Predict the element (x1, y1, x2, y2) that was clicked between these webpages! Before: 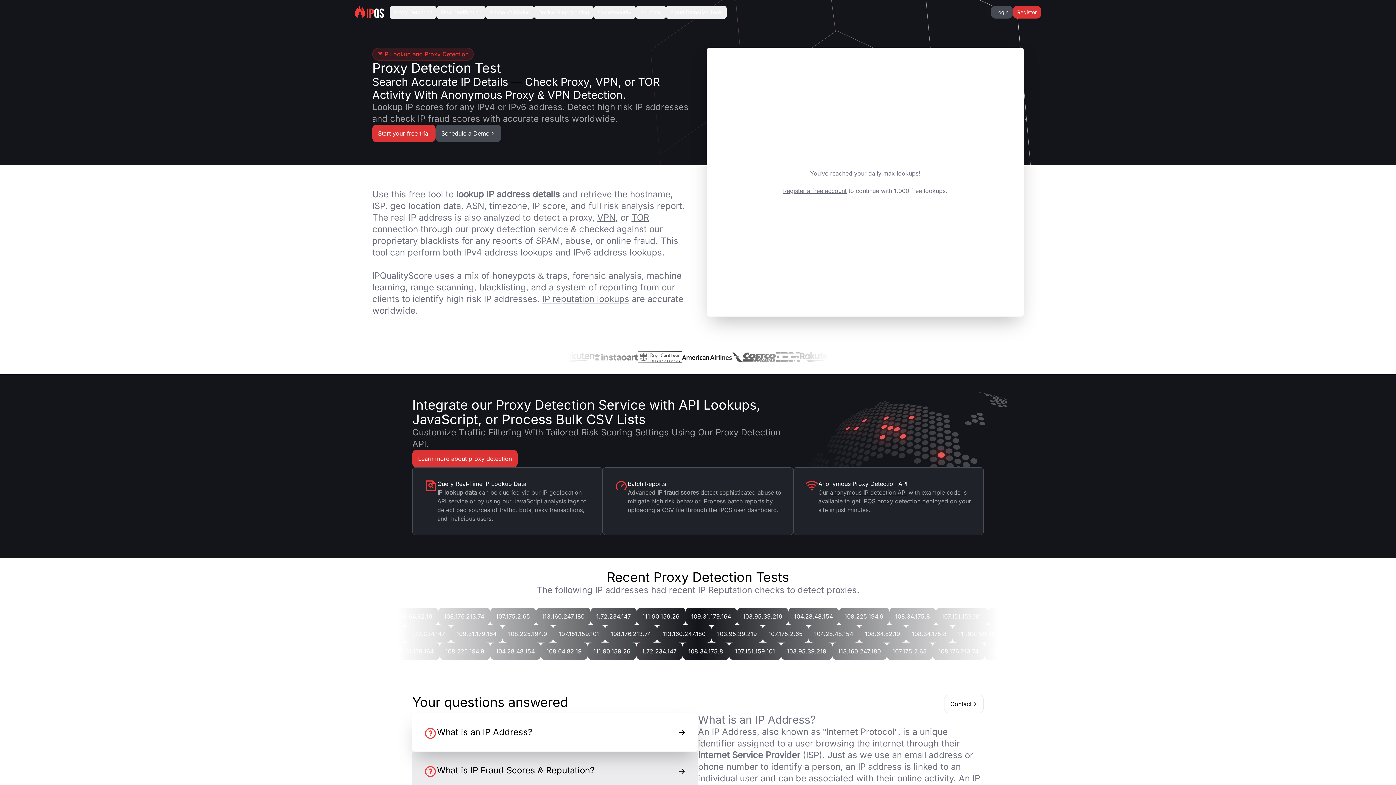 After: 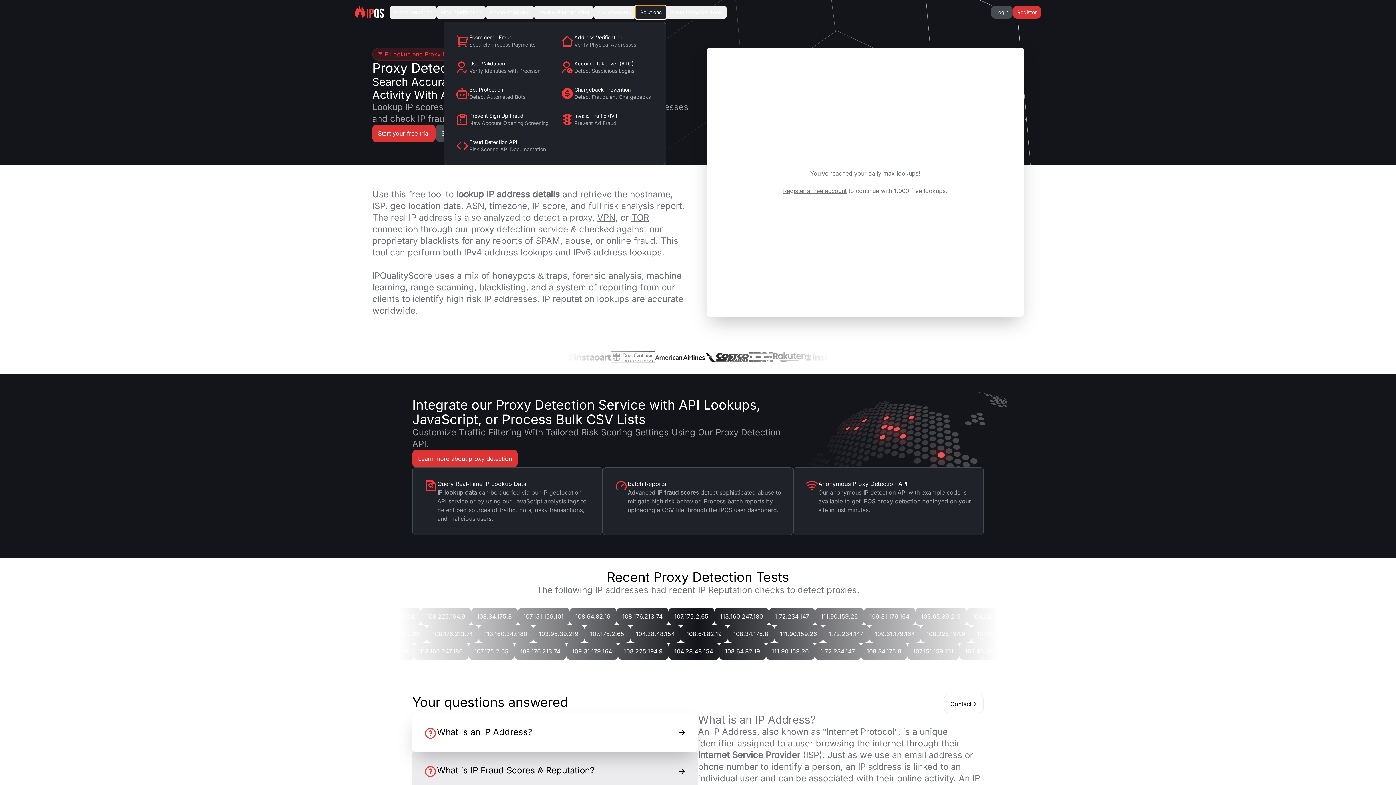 Action: bbox: (636, 5, 666, 18) label: Solutions